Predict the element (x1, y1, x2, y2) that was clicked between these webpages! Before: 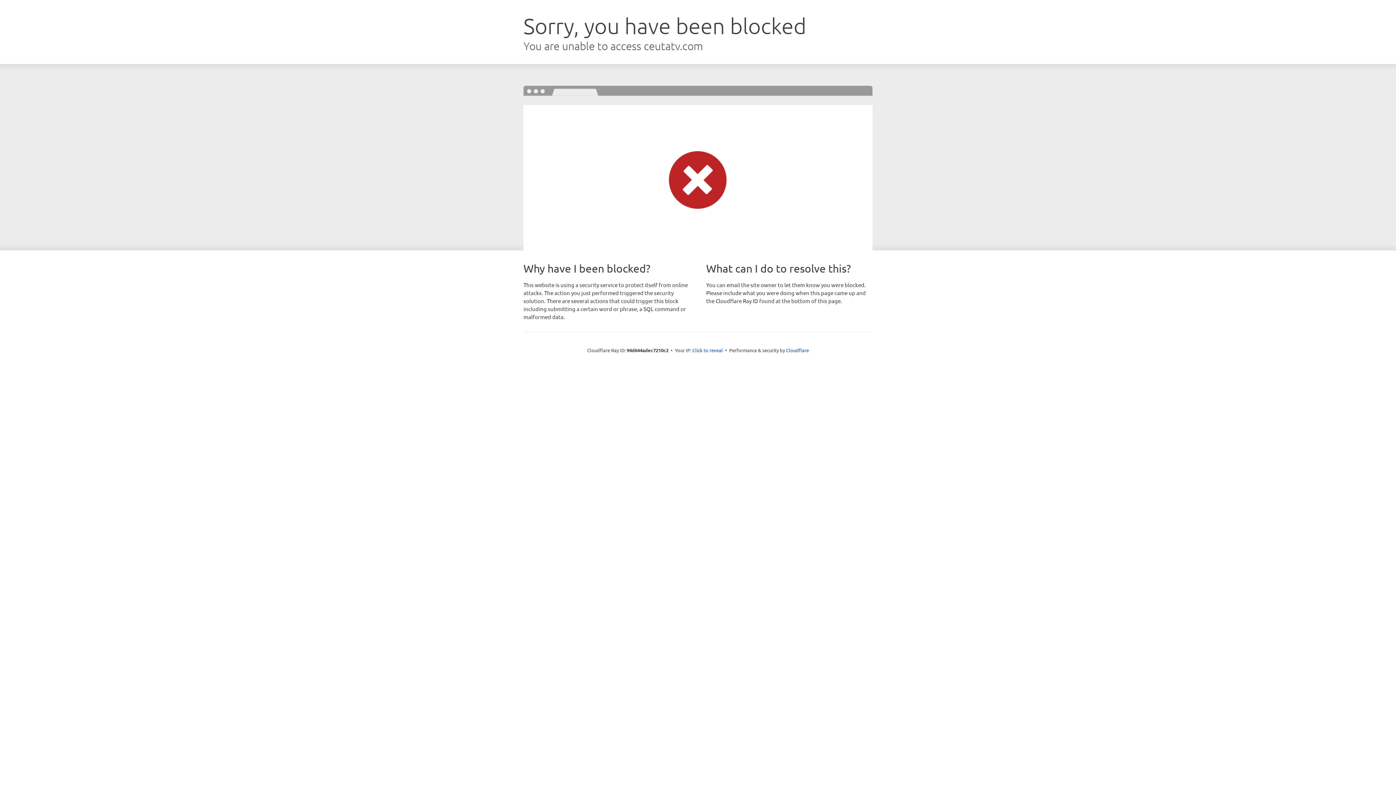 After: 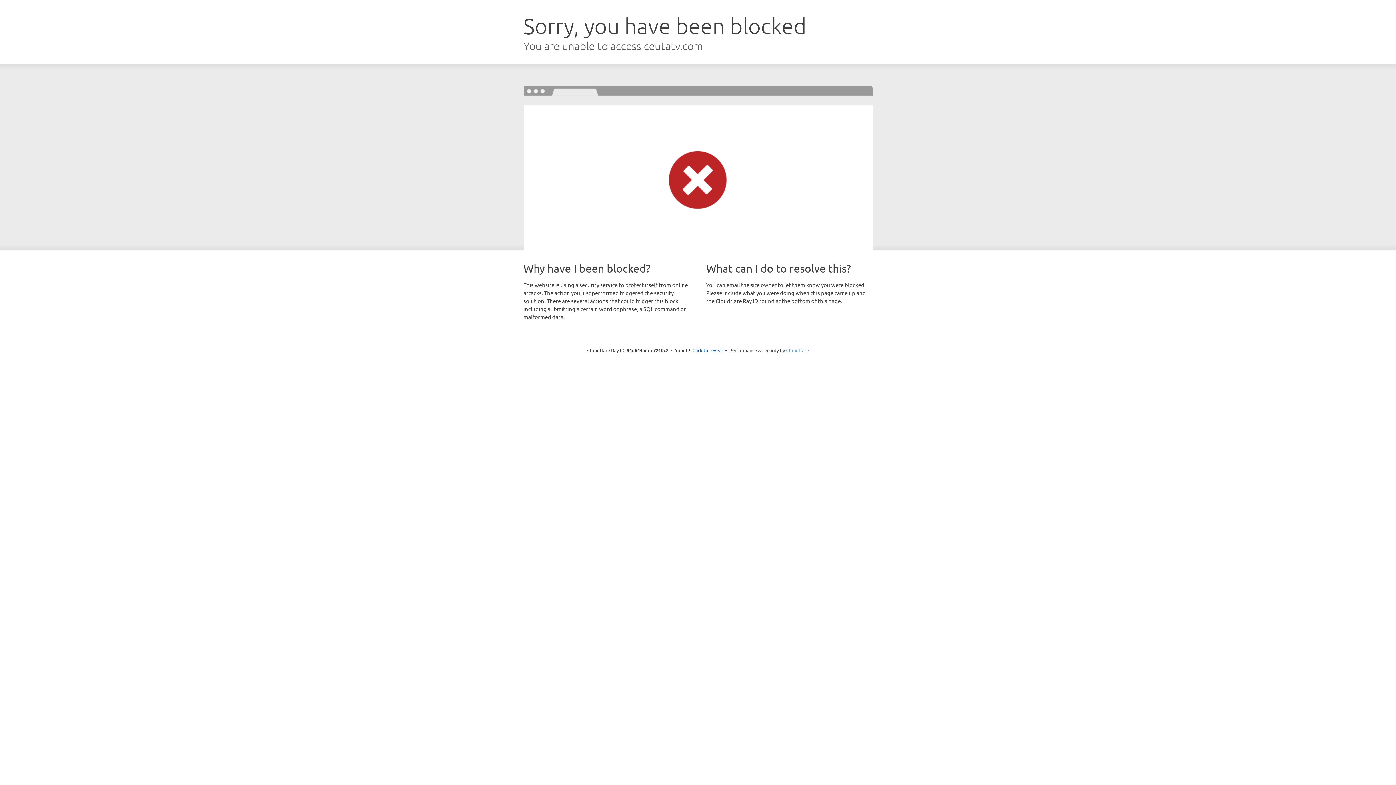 Action: label: Cloudflare bbox: (786, 347, 809, 353)